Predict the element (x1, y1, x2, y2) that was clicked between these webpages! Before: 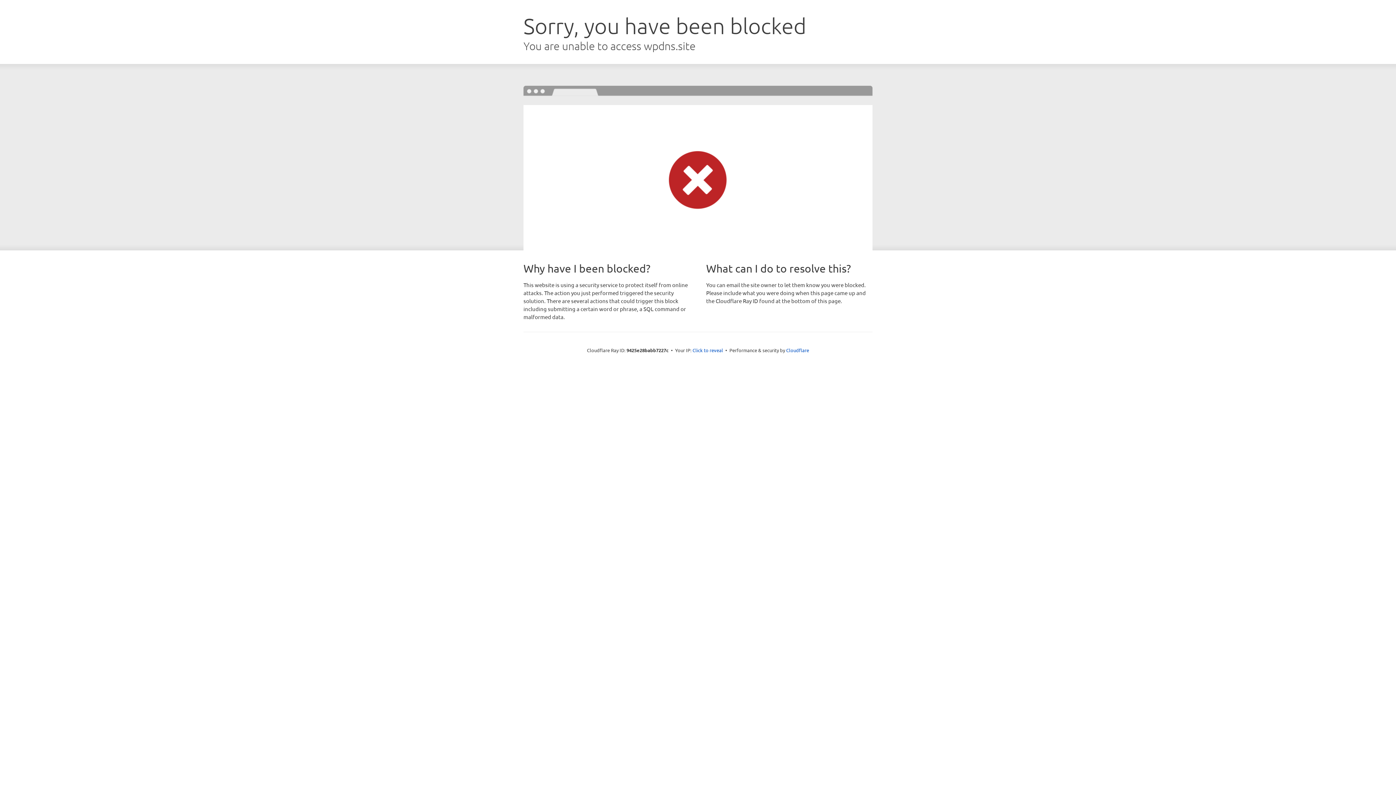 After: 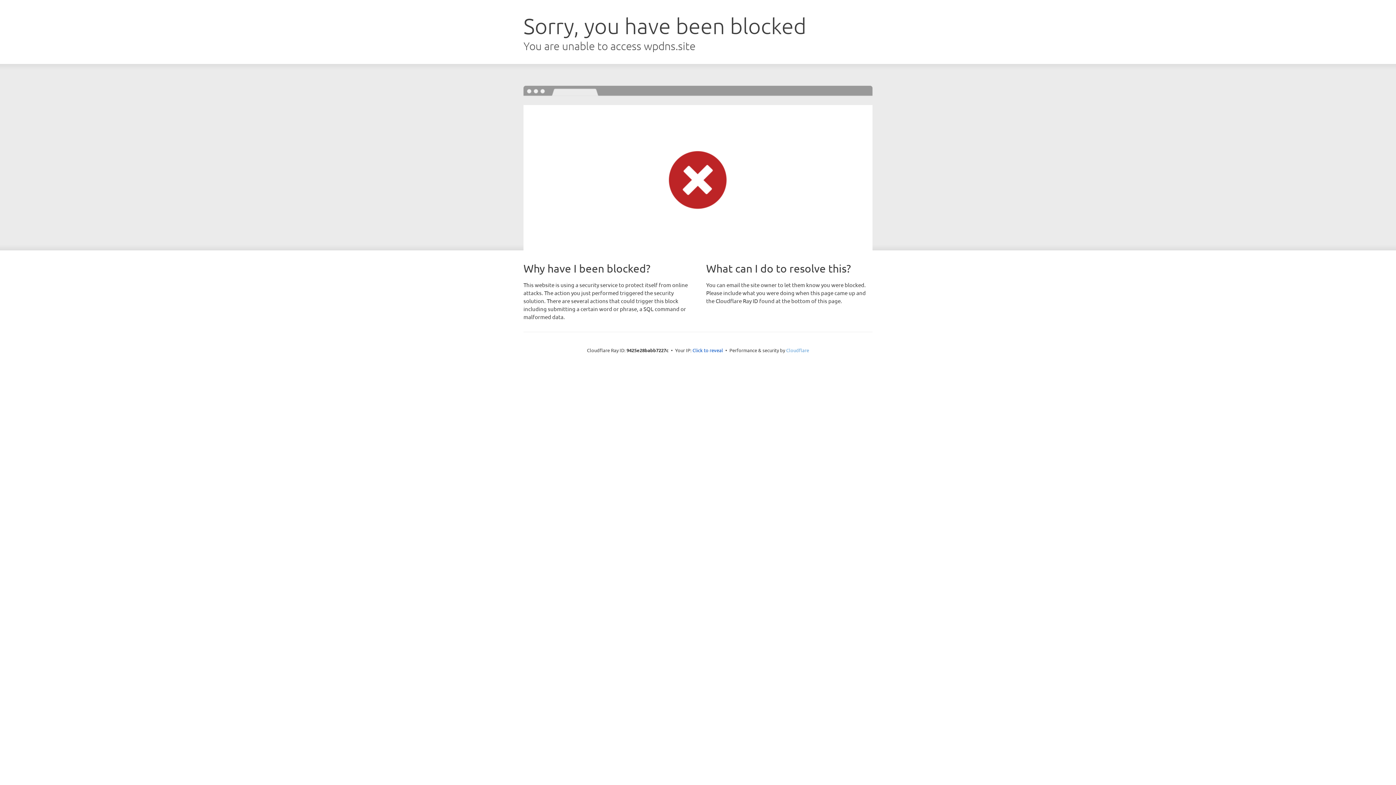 Action: label: Cloudflare bbox: (786, 347, 809, 353)